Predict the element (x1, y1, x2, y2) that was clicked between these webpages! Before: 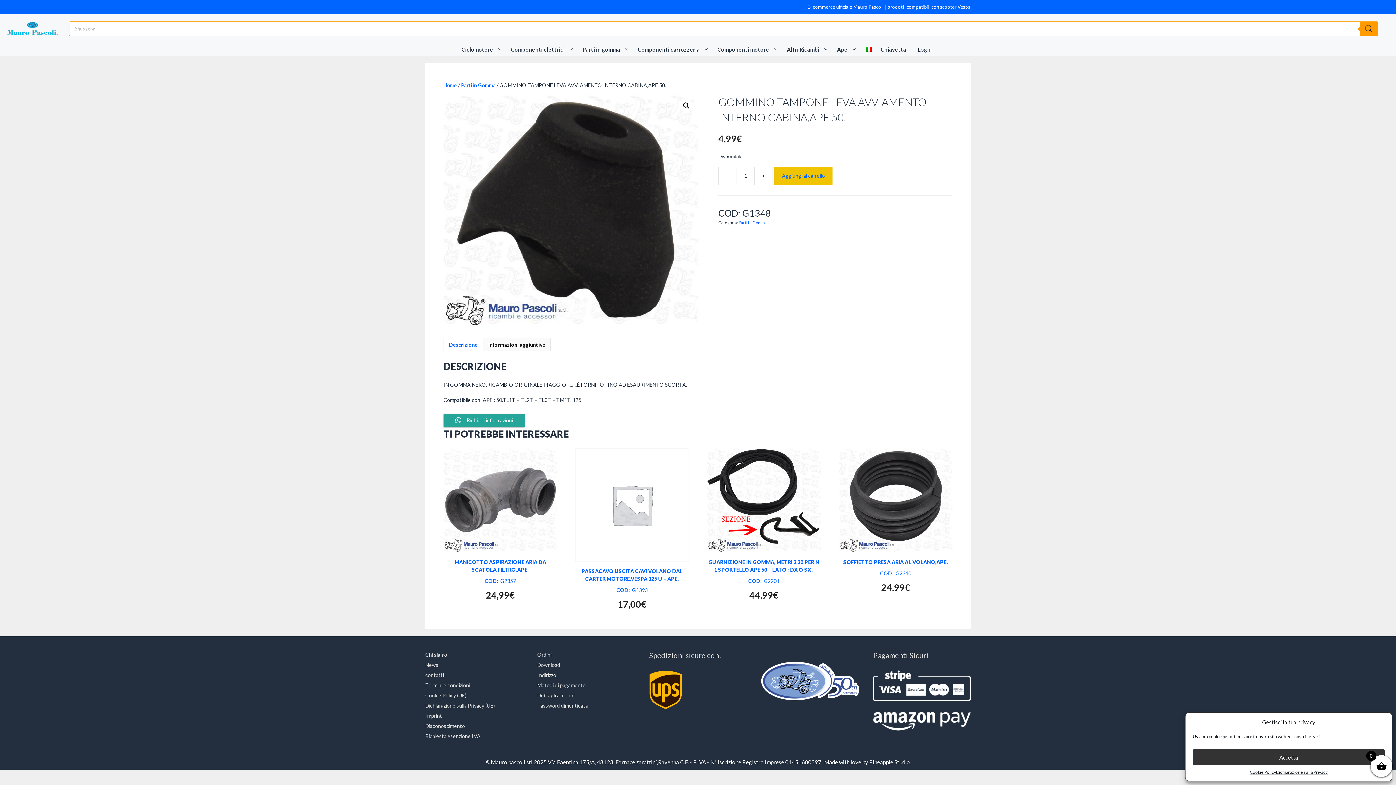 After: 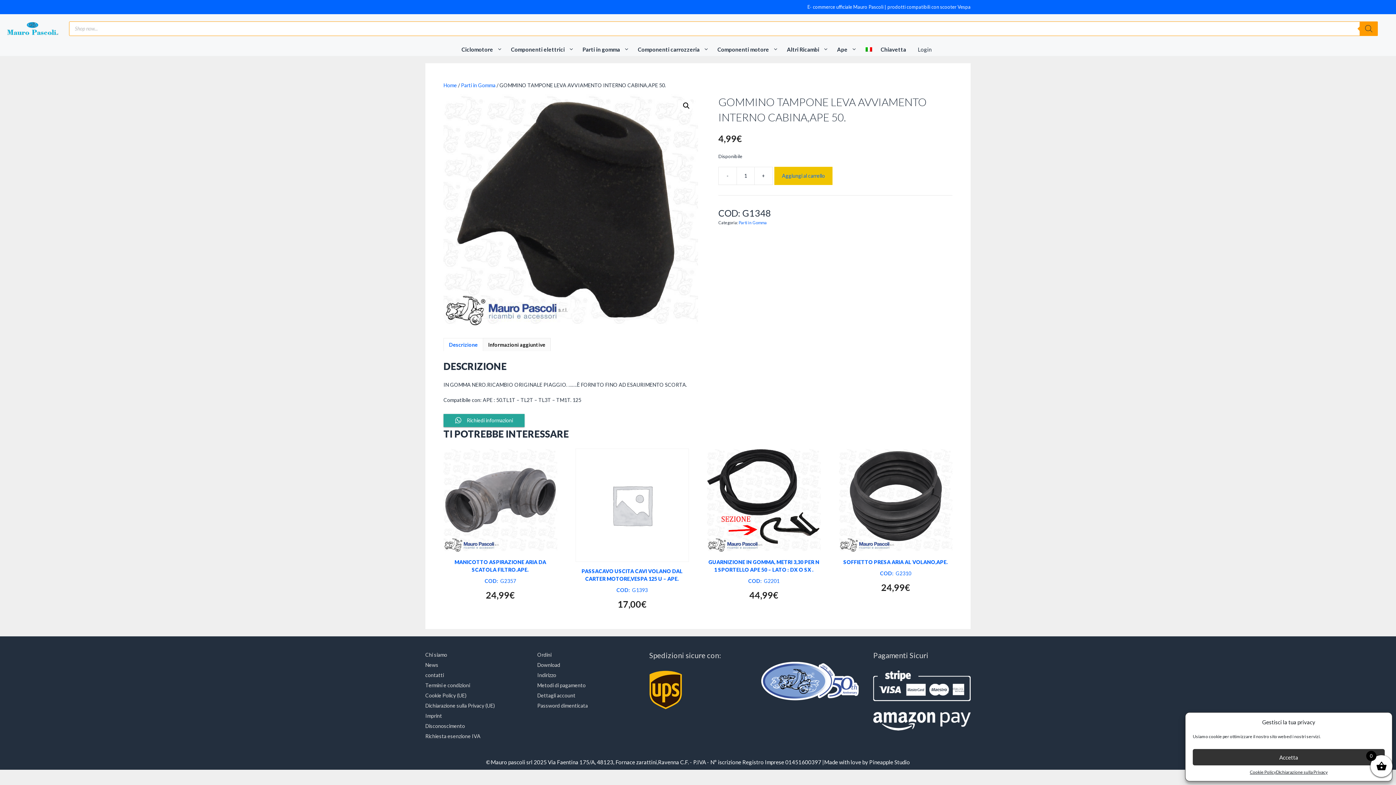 Action: label: - bbox: (718, 166, 736, 185)